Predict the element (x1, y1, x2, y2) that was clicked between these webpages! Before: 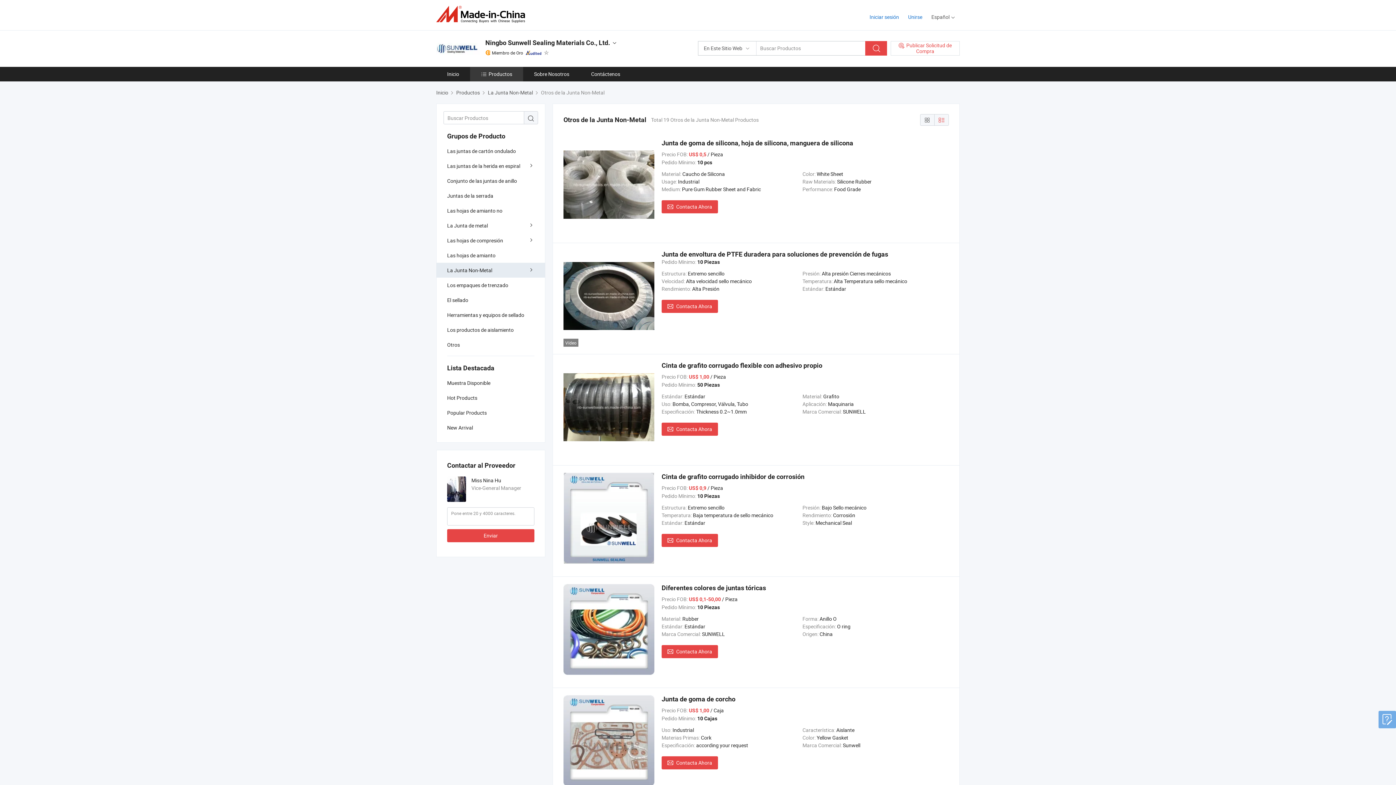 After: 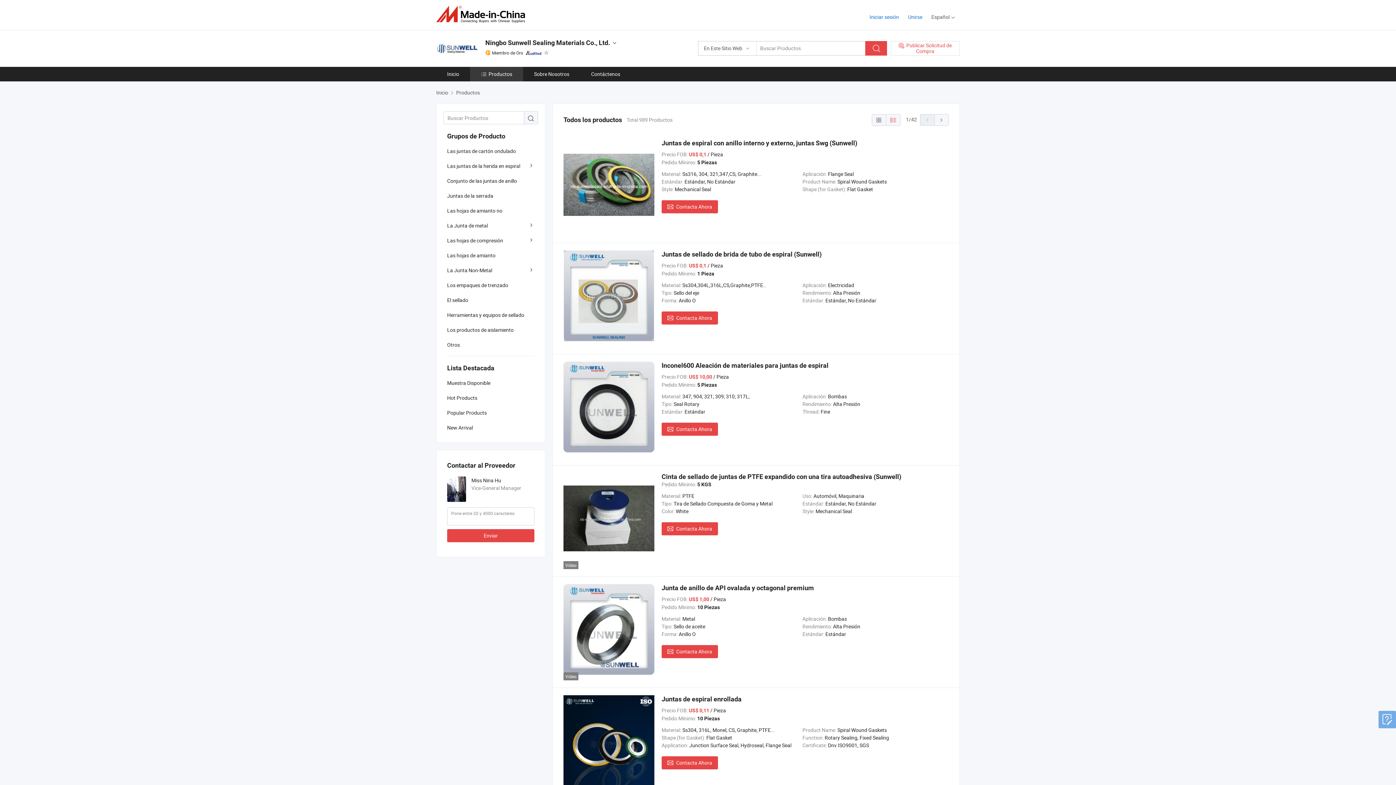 Action: bbox: (470, 66, 523, 81) label: Productos